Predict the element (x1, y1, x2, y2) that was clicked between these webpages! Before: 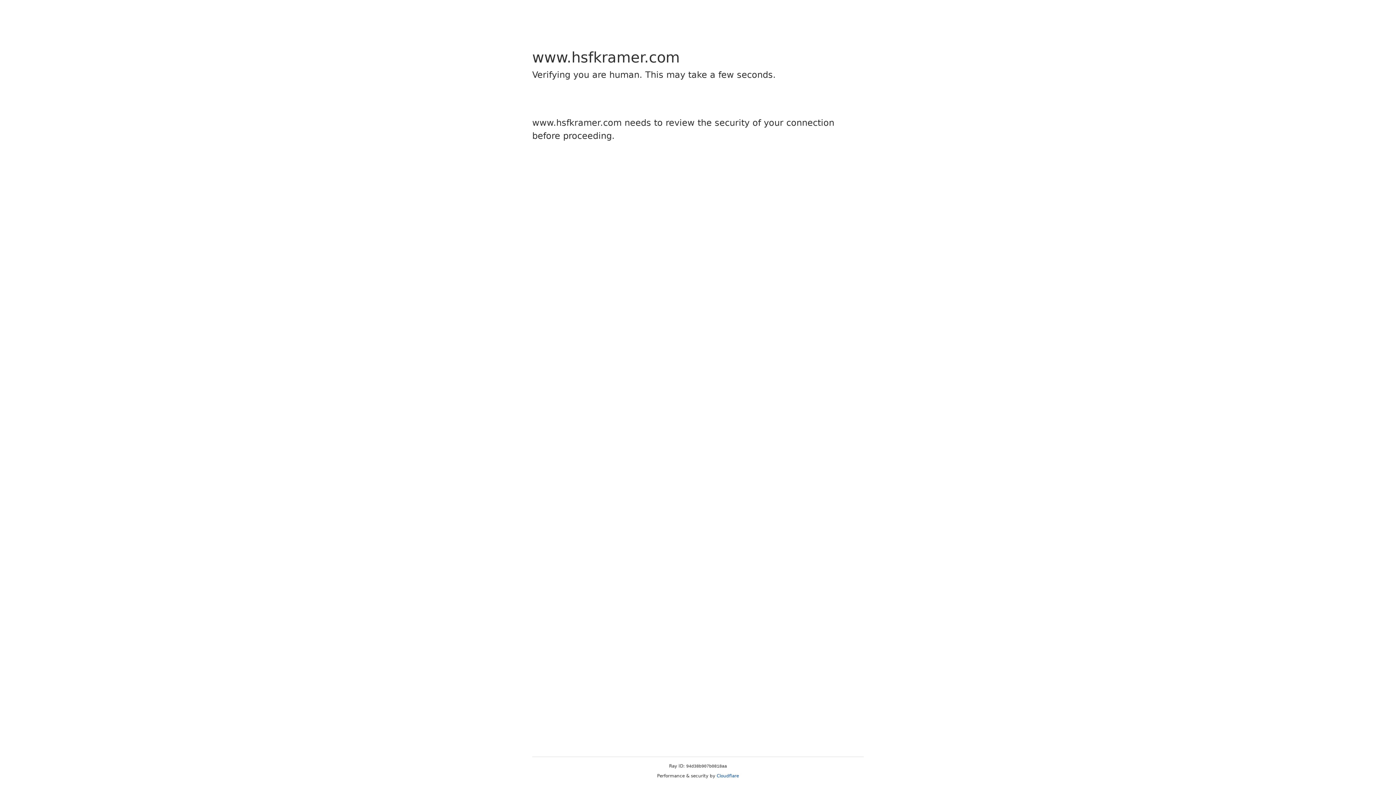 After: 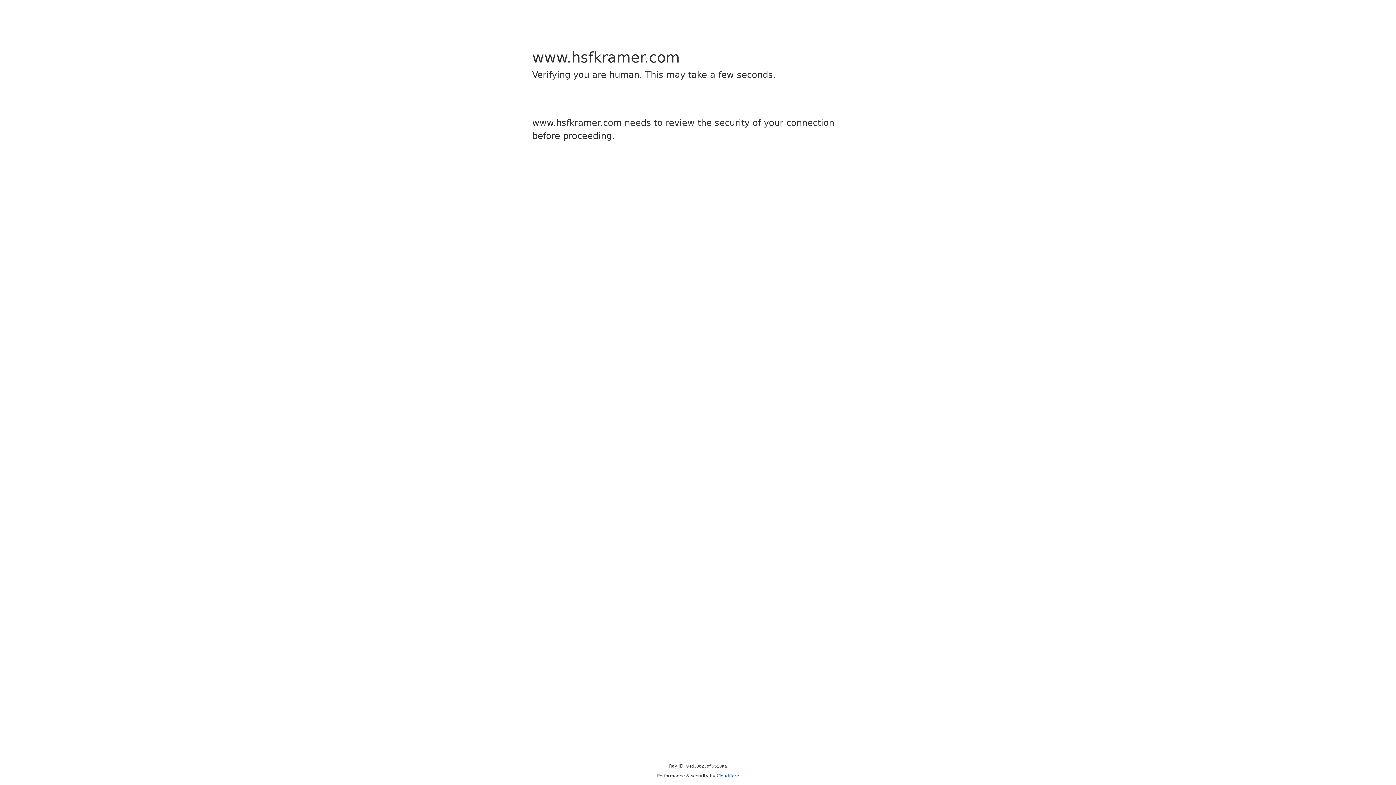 Action: label: Cloudflare bbox: (716, 773, 739, 778)